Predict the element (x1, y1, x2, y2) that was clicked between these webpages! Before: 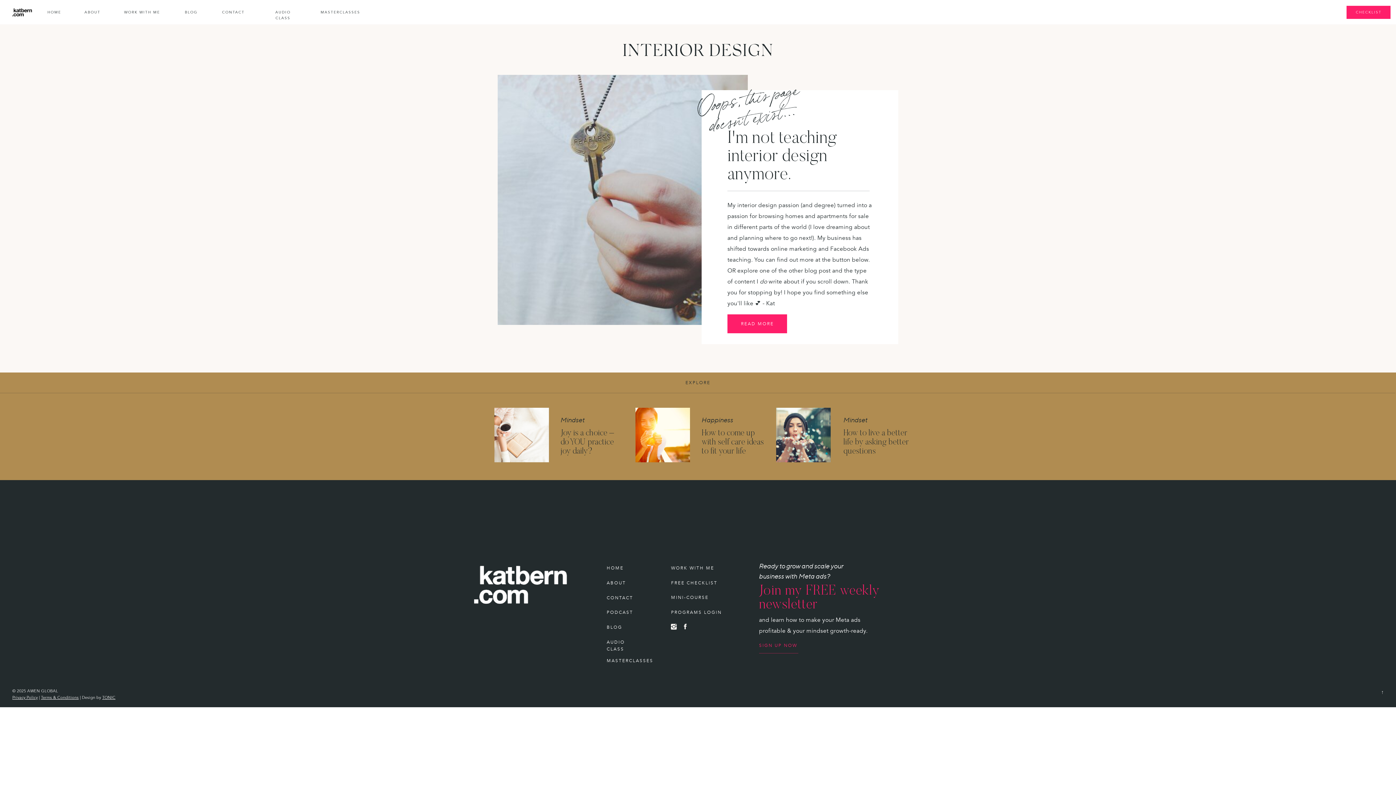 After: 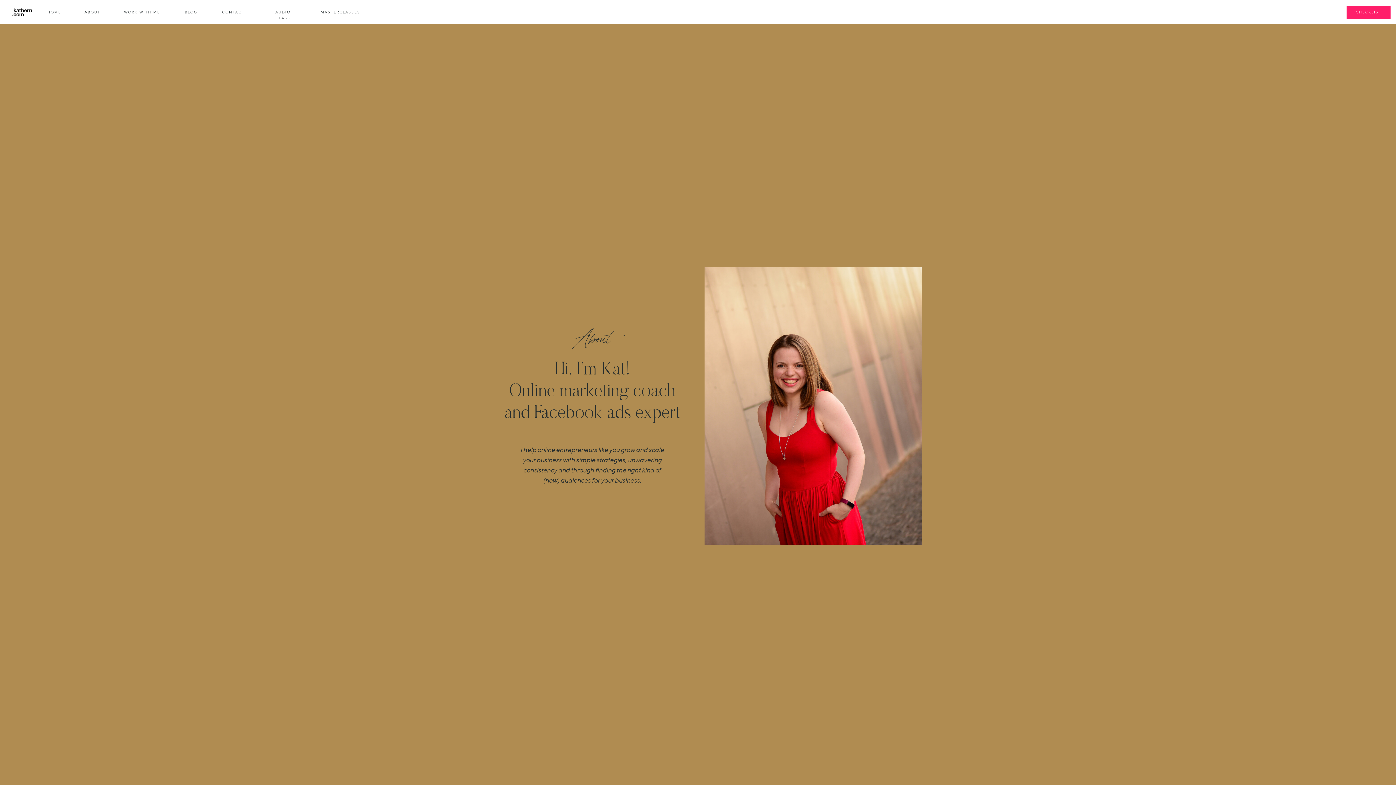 Action: label: ABOUT bbox: (83, 9, 101, 15)